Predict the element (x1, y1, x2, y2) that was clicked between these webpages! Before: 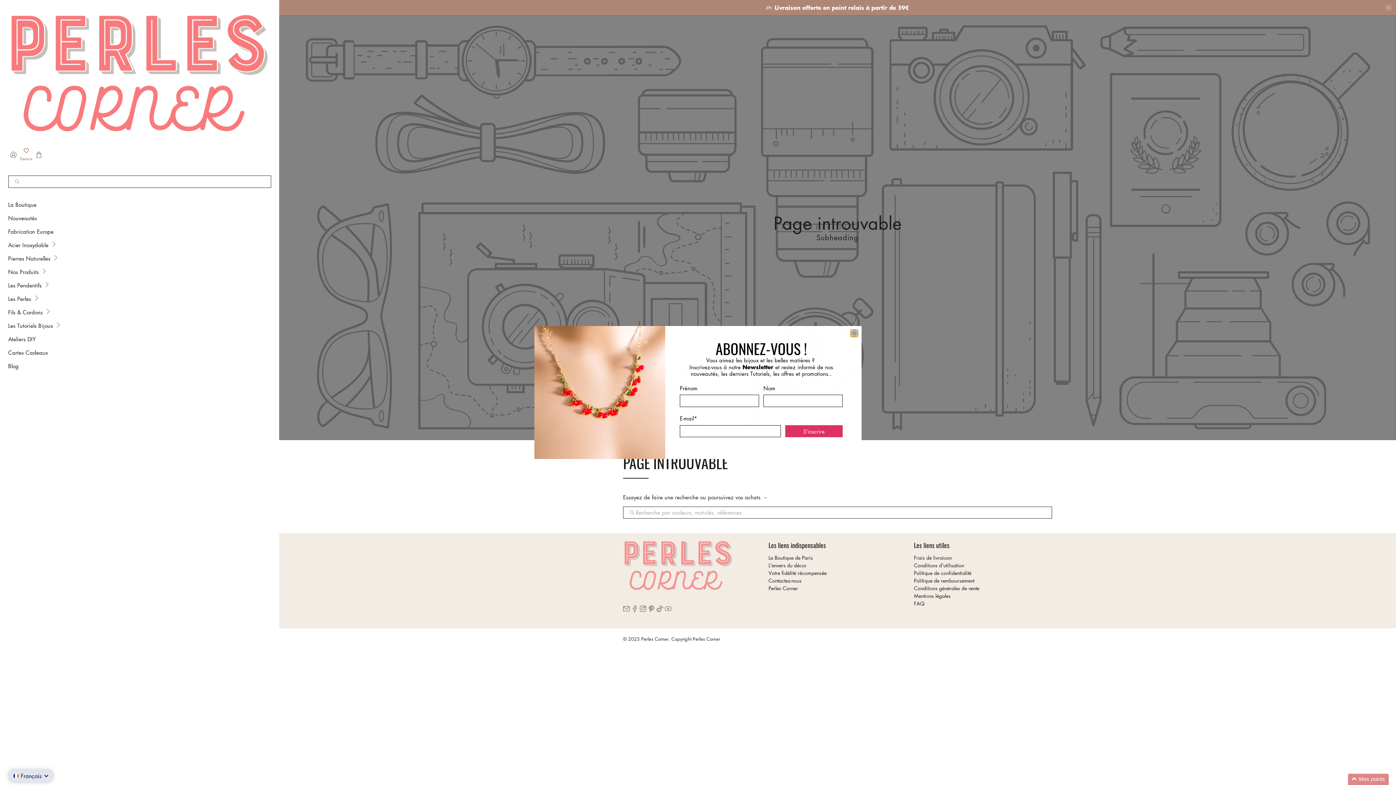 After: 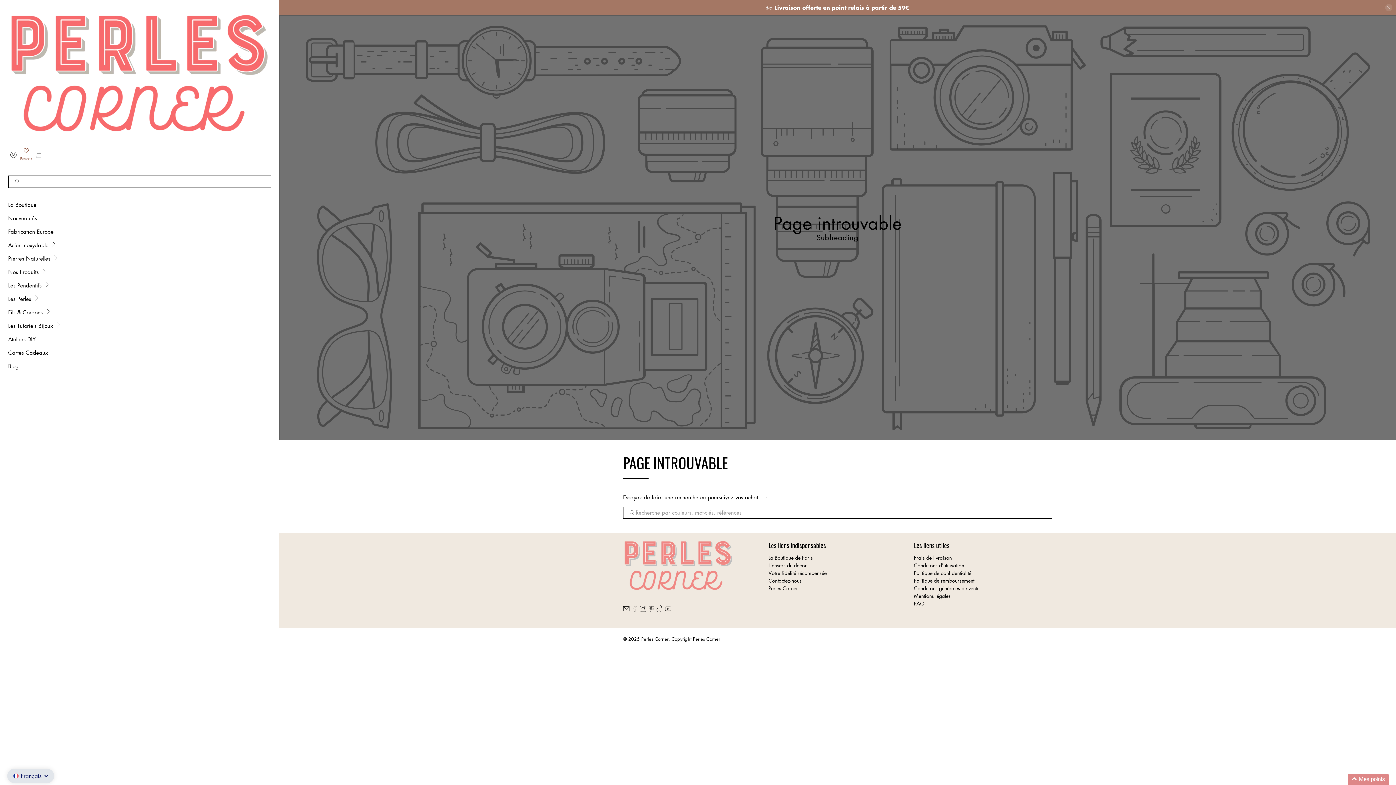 Action: label: close bbox: (850, 327, 858, 334)